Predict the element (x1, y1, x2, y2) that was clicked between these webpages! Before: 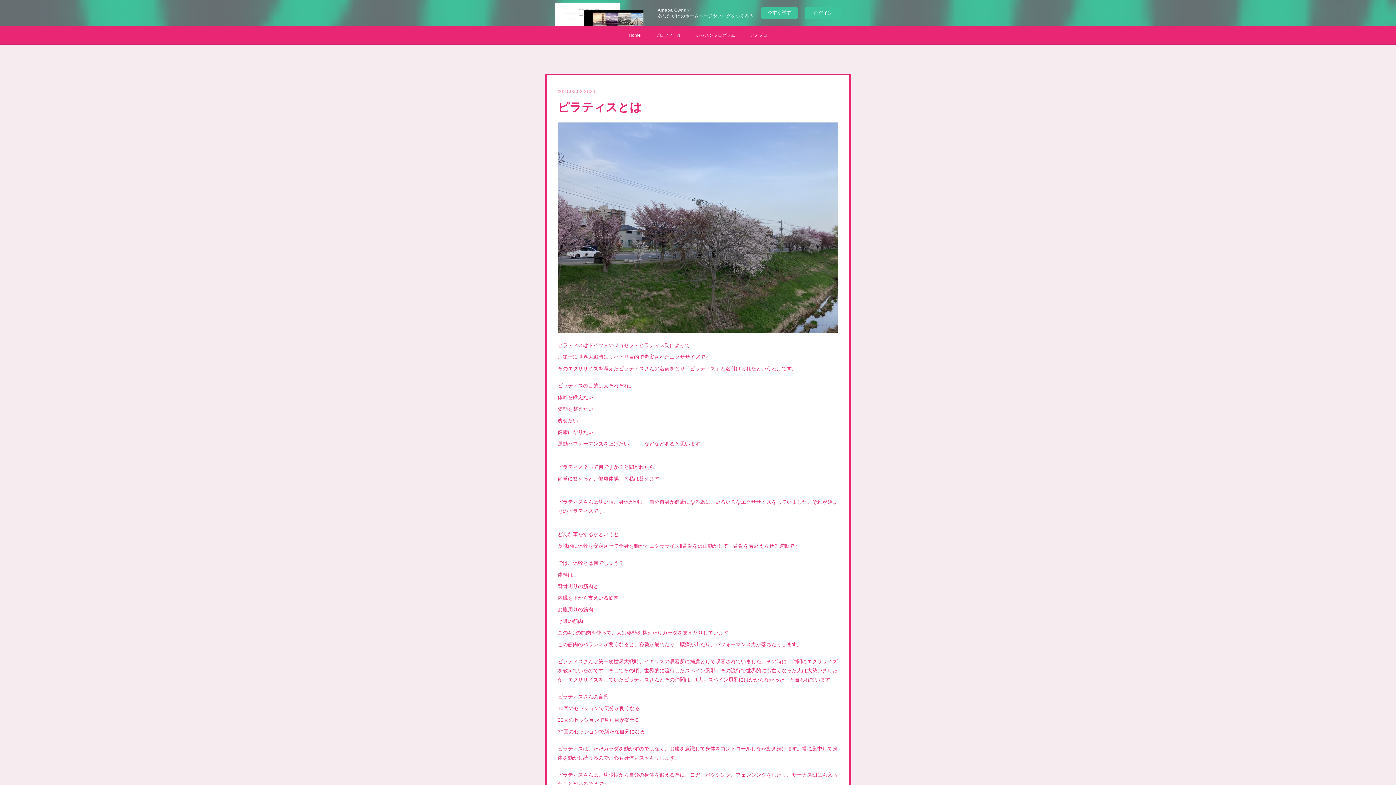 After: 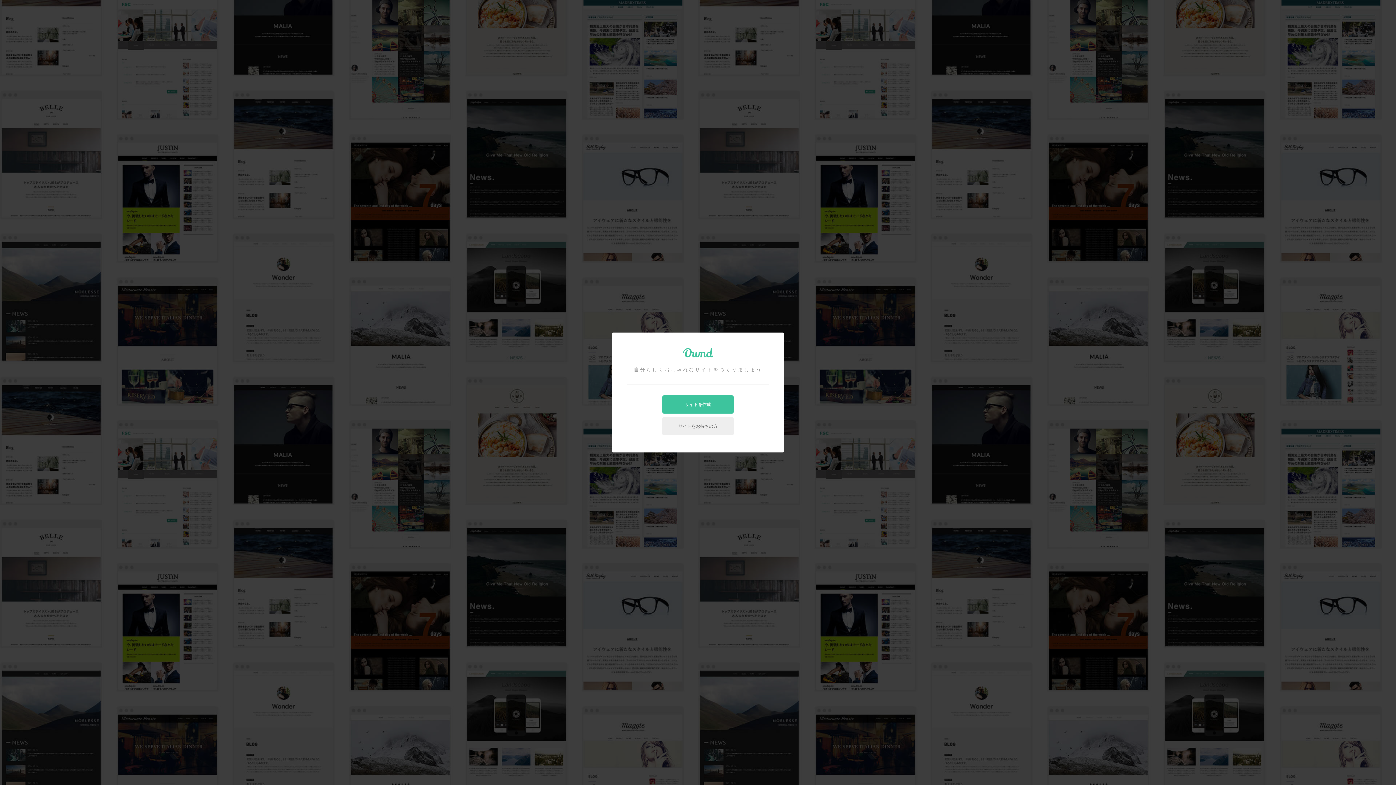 Action: bbox: (761, 7, 797, 18) label: 今すぐ試す